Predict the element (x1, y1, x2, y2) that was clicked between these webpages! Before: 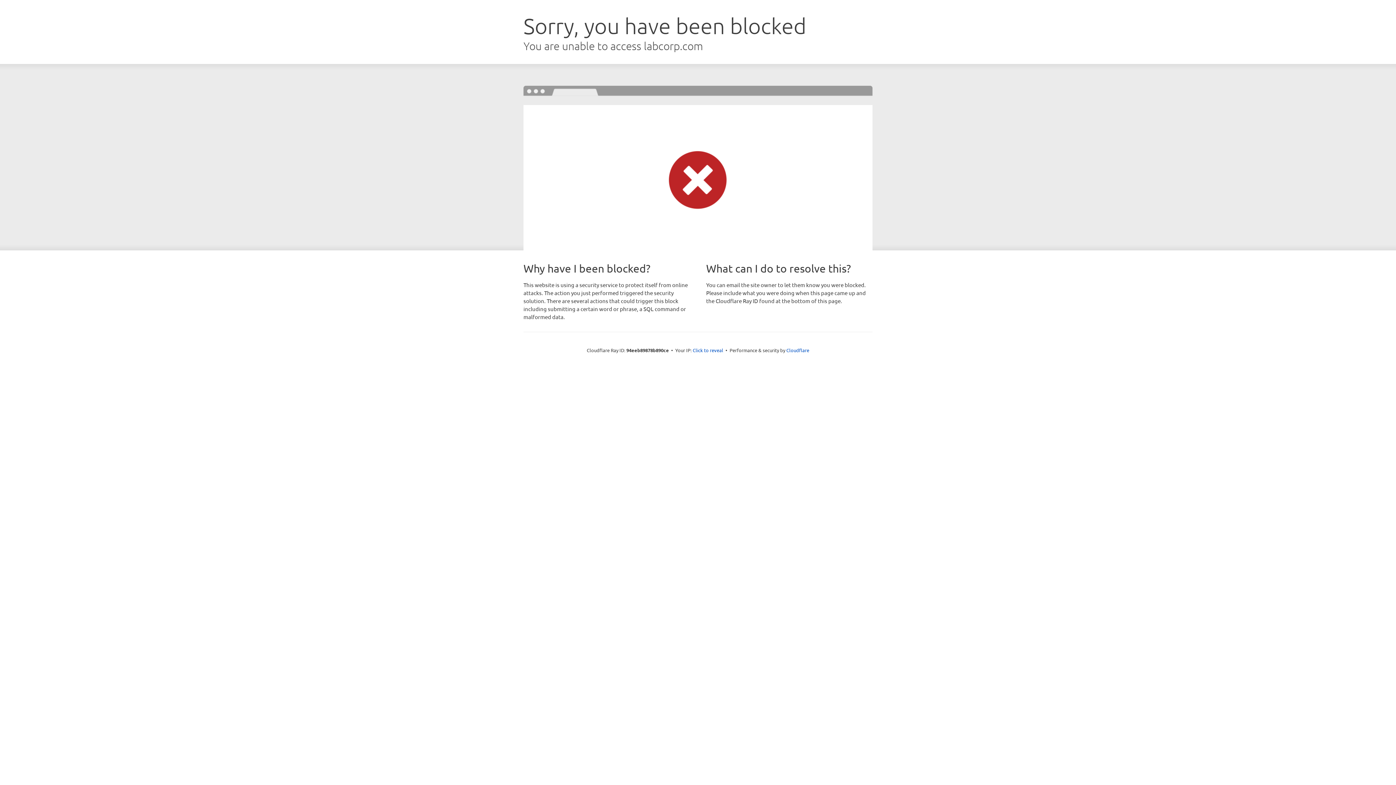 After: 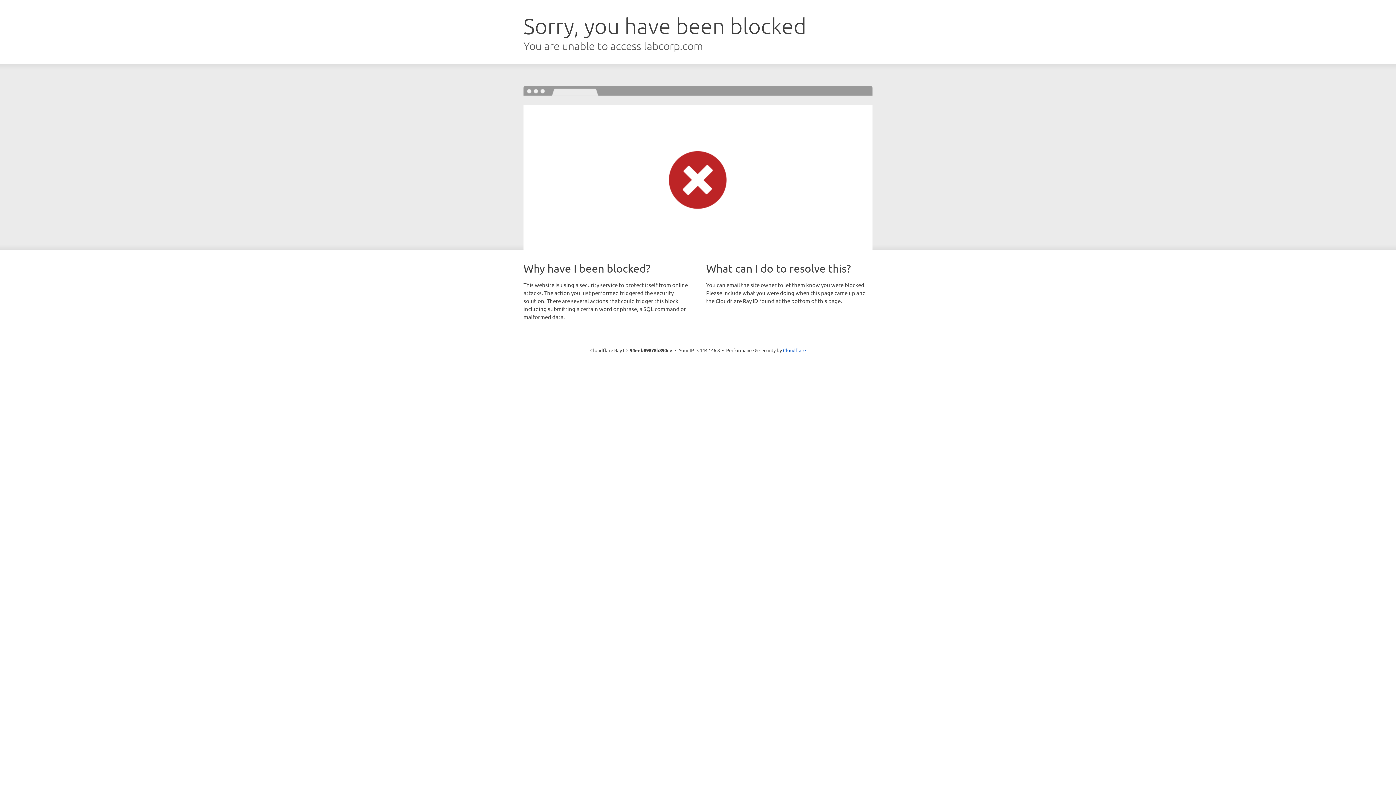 Action: label: Click to reveal bbox: (692, 346, 723, 353)